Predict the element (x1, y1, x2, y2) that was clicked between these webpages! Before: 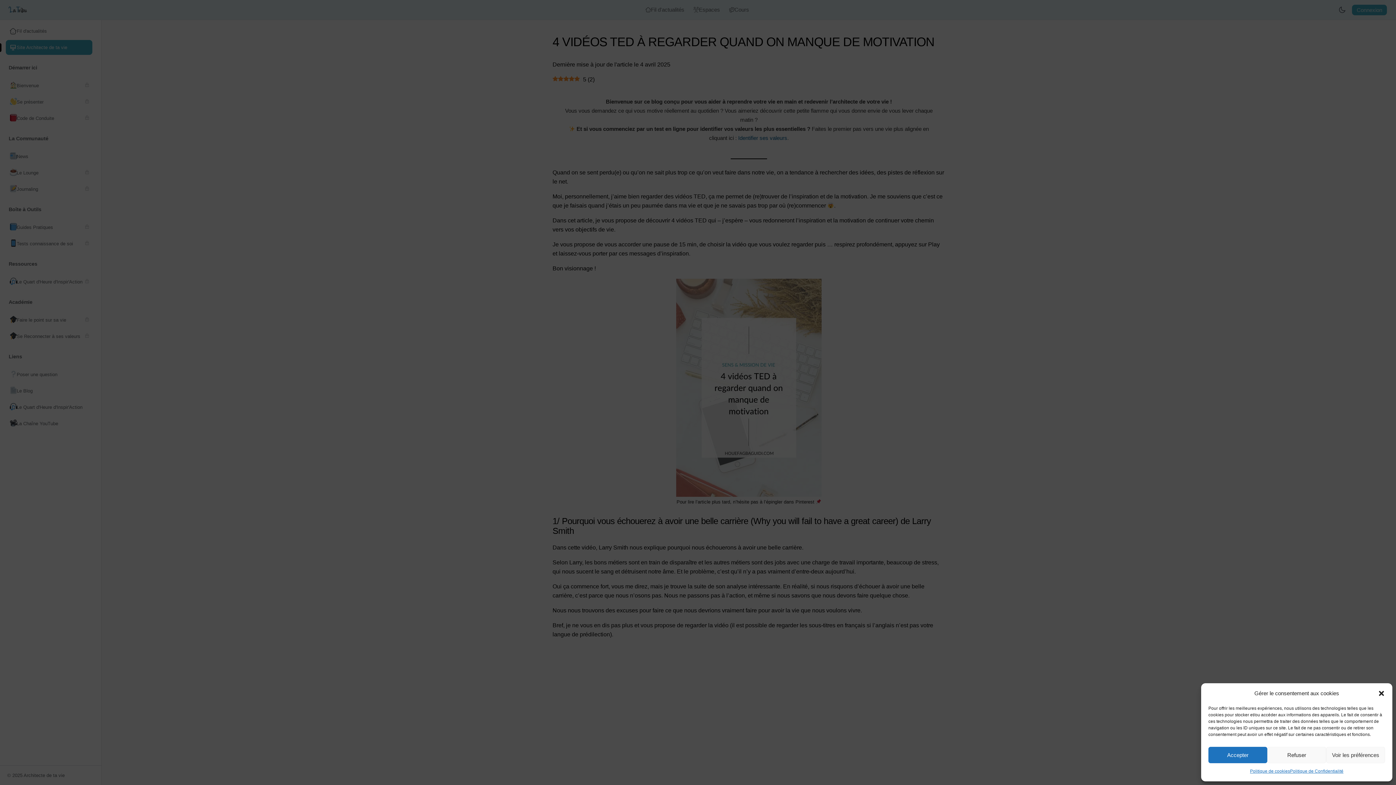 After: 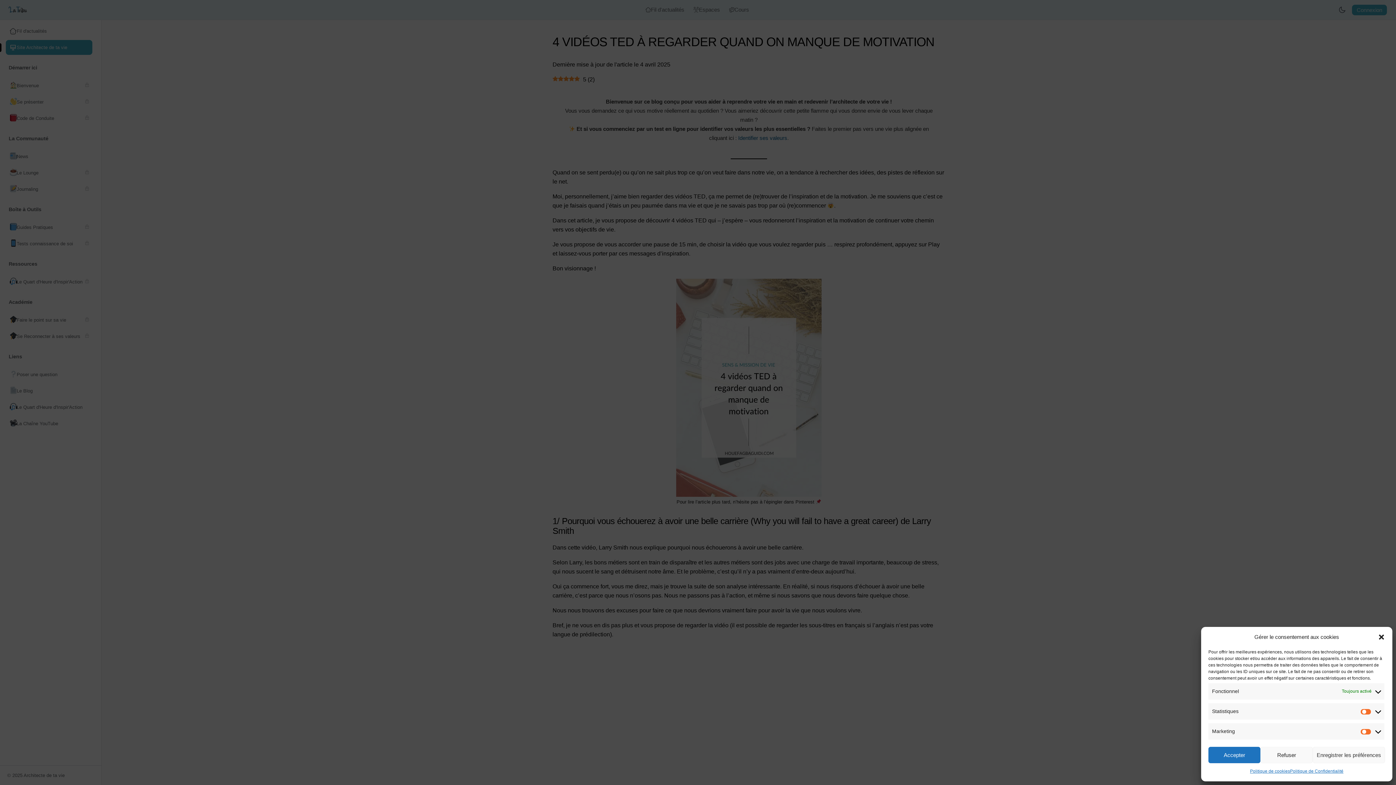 Action: label: Voir les préférences bbox: (1326, 747, 1385, 763)